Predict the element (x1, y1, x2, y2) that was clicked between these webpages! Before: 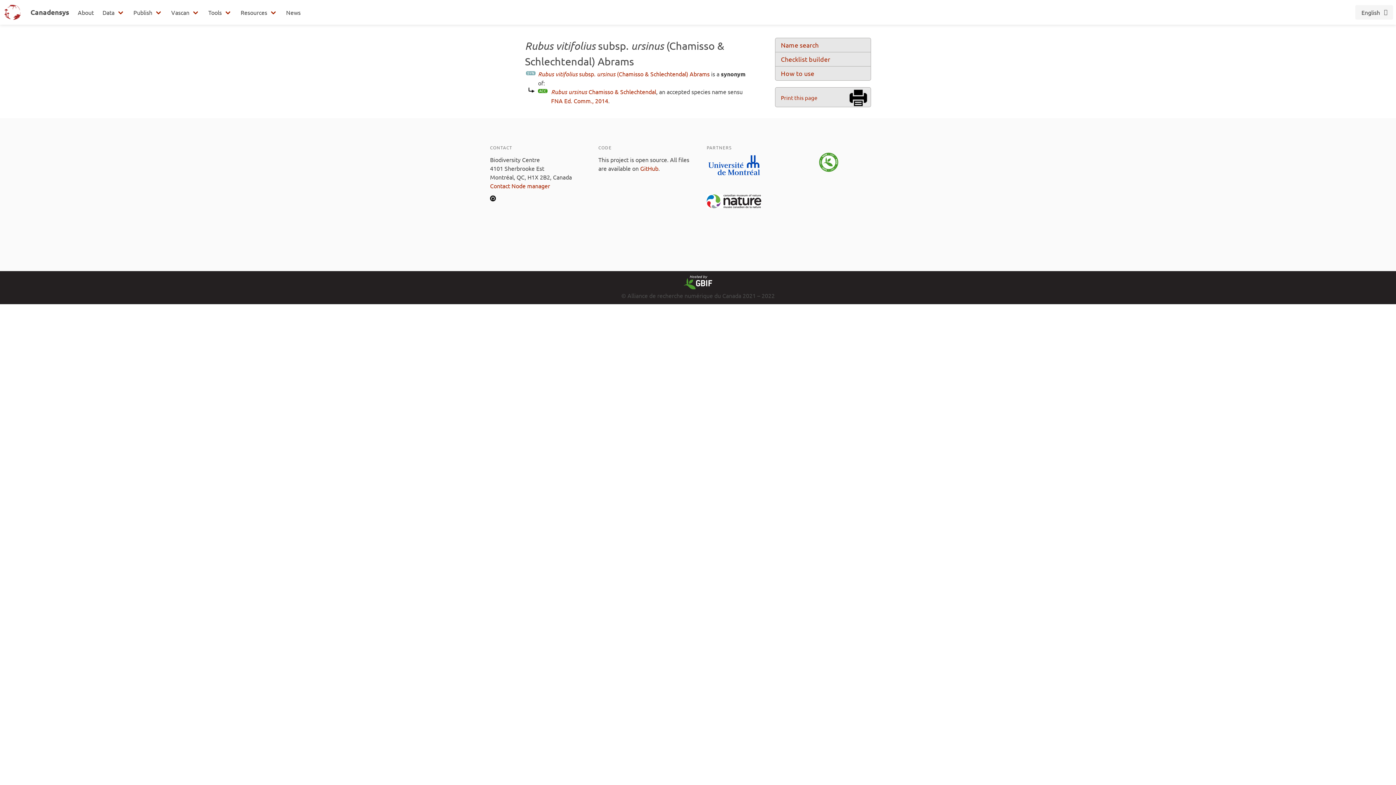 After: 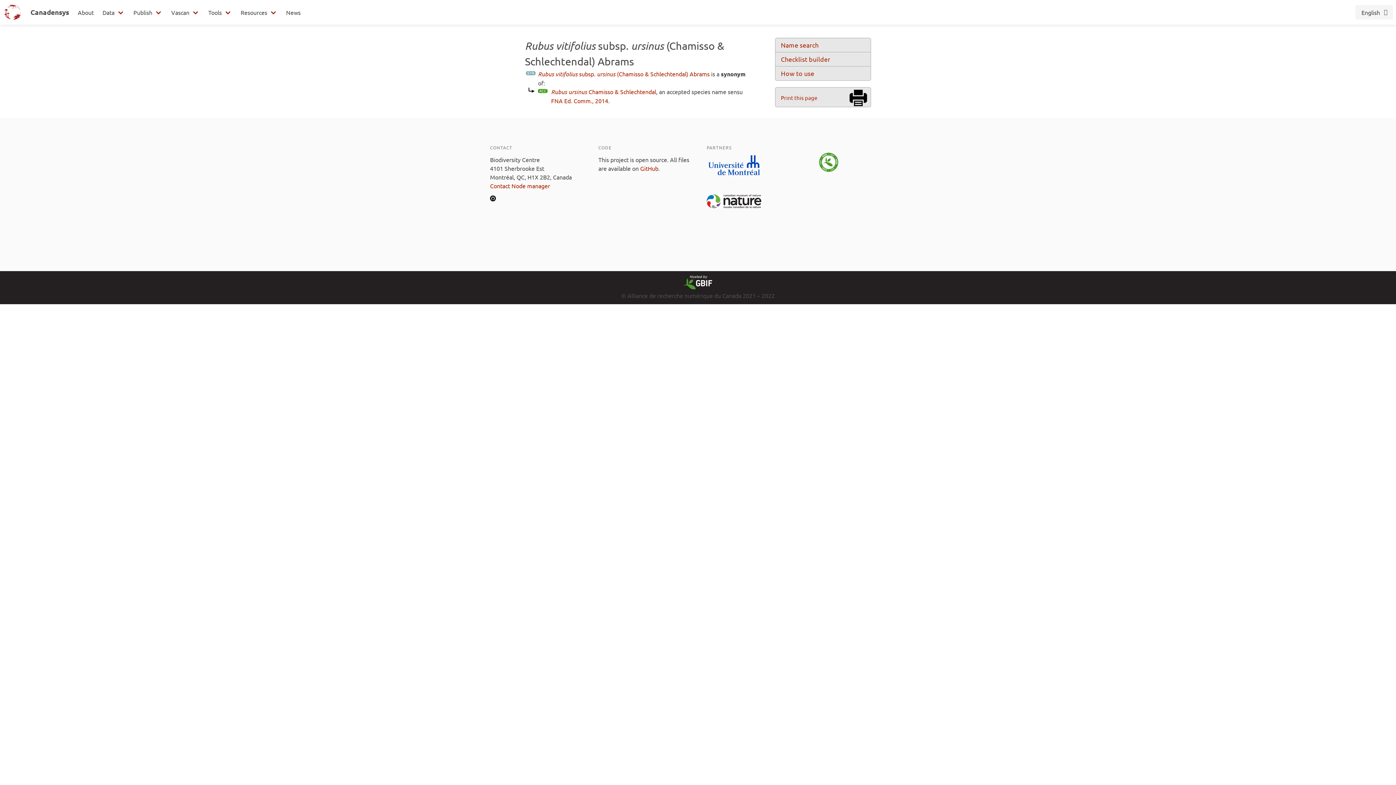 Action: label: Rubus vitifolius subsp. ursinus (Chamisso & Schlechtendal) Abrams bbox: (538, 70, 709, 77)